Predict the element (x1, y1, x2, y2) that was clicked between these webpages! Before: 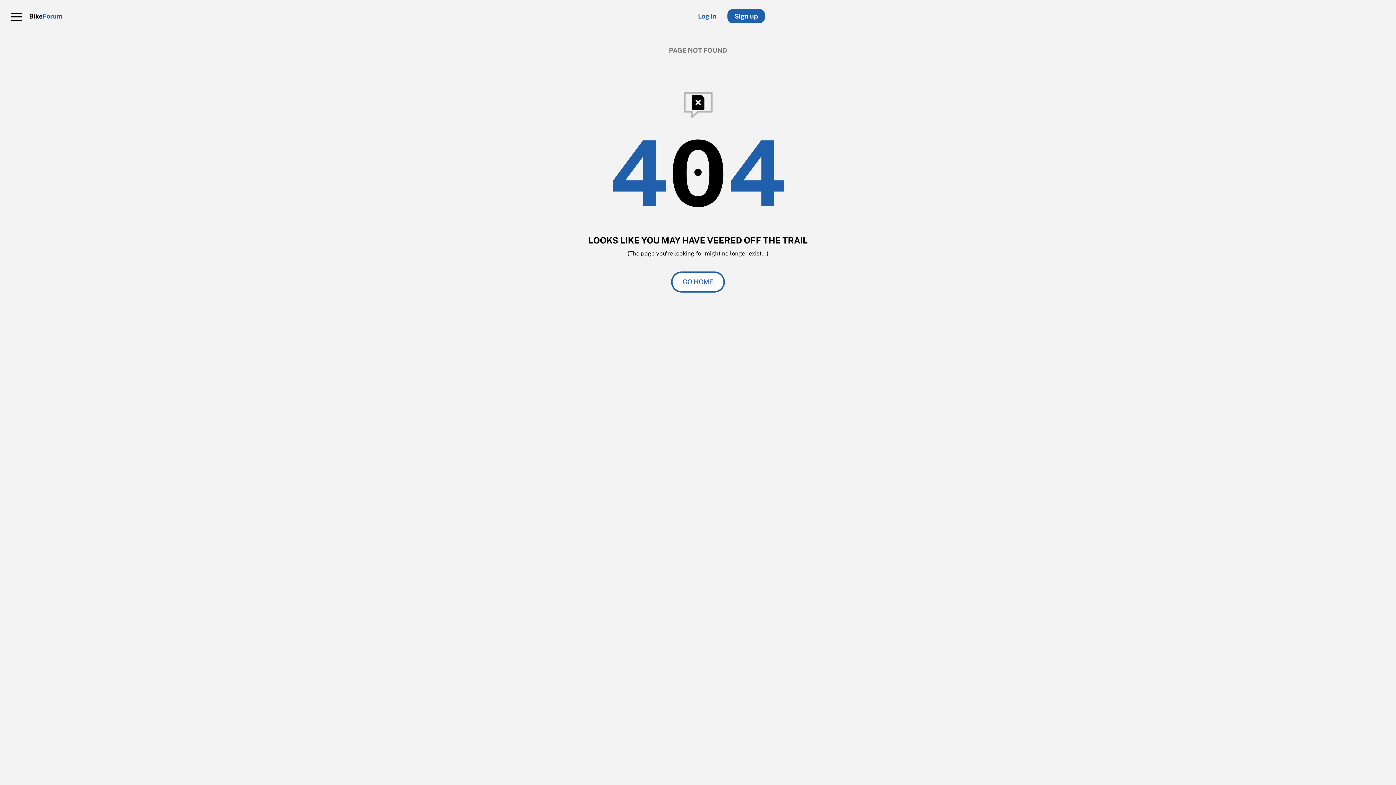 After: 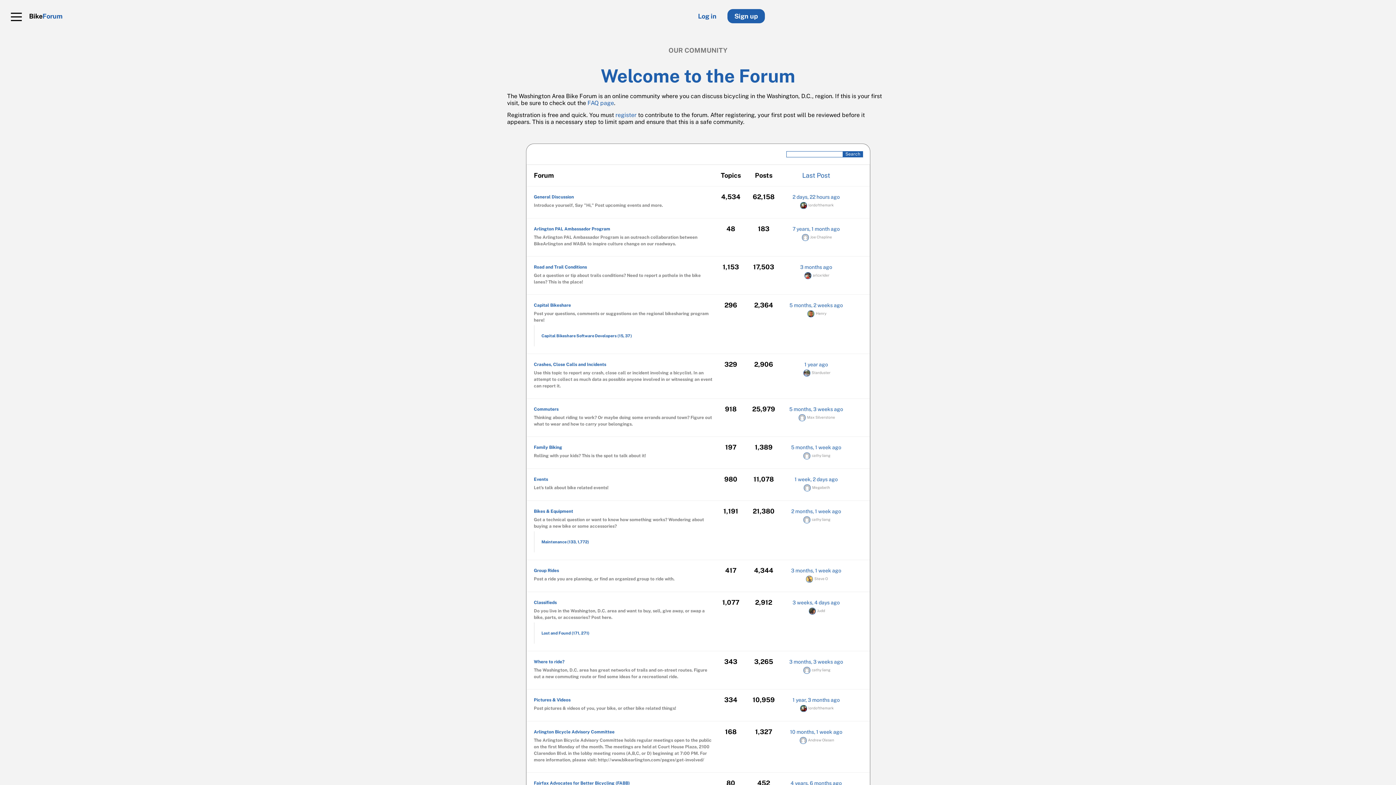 Action: bbox: (671, 271, 725, 292) label: GO HOME